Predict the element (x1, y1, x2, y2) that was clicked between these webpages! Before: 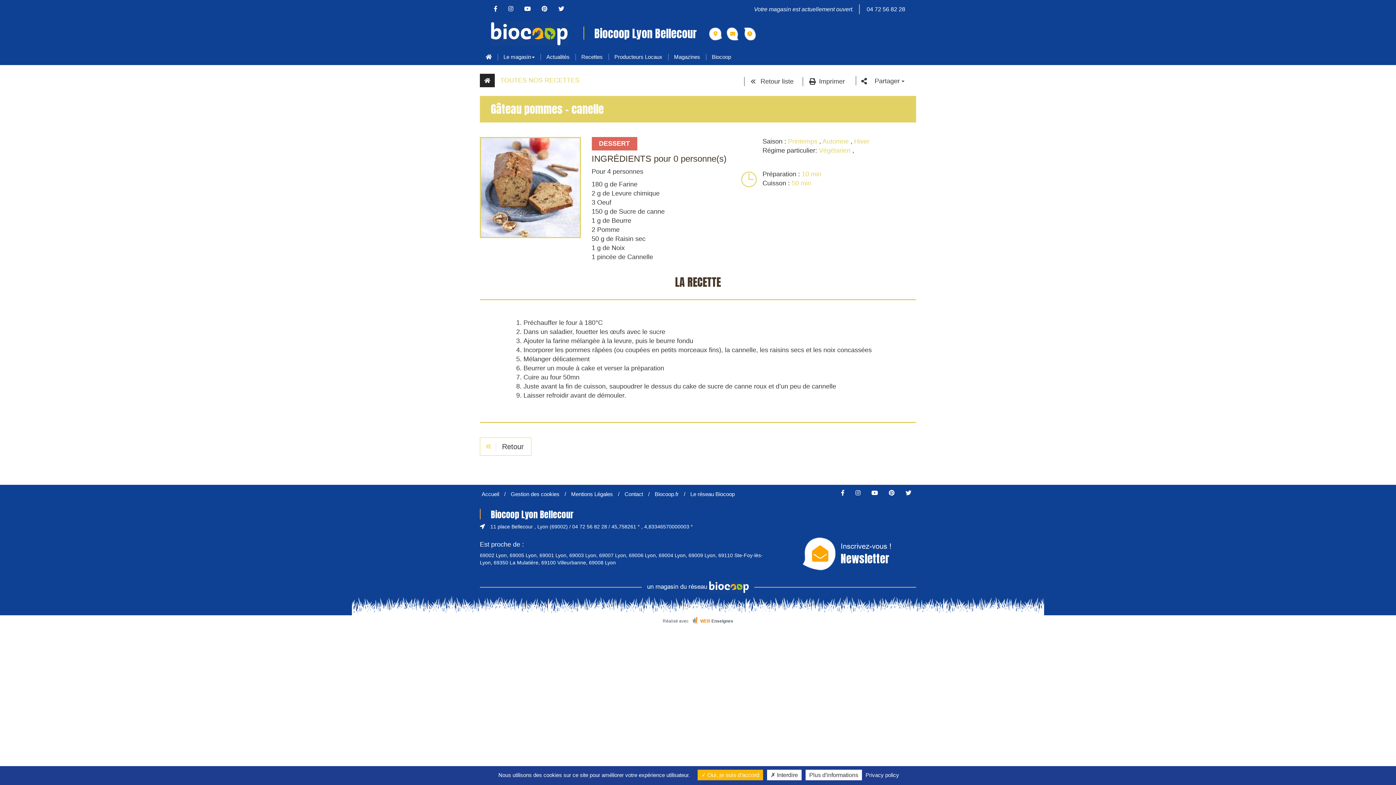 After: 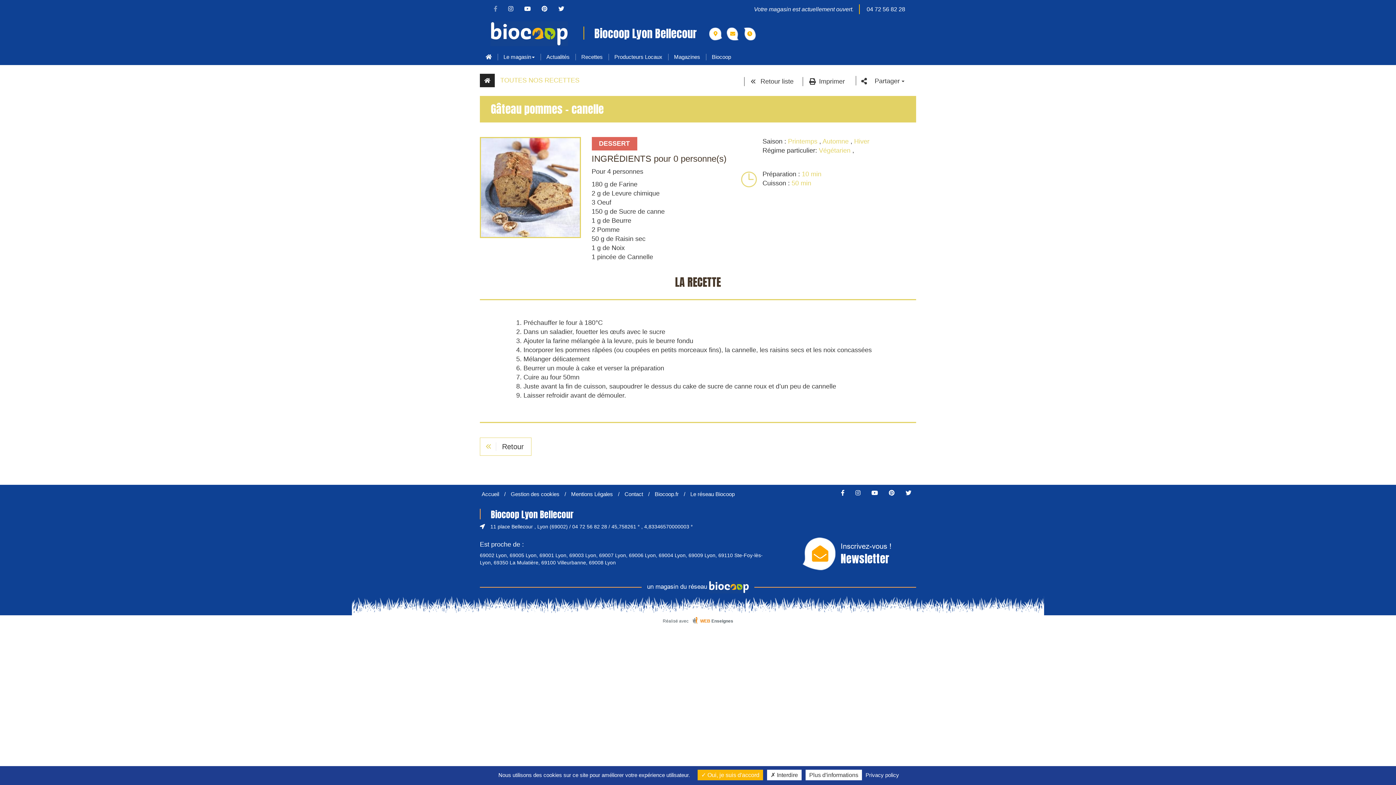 Action: bbox: (489, 5, 502, 12)